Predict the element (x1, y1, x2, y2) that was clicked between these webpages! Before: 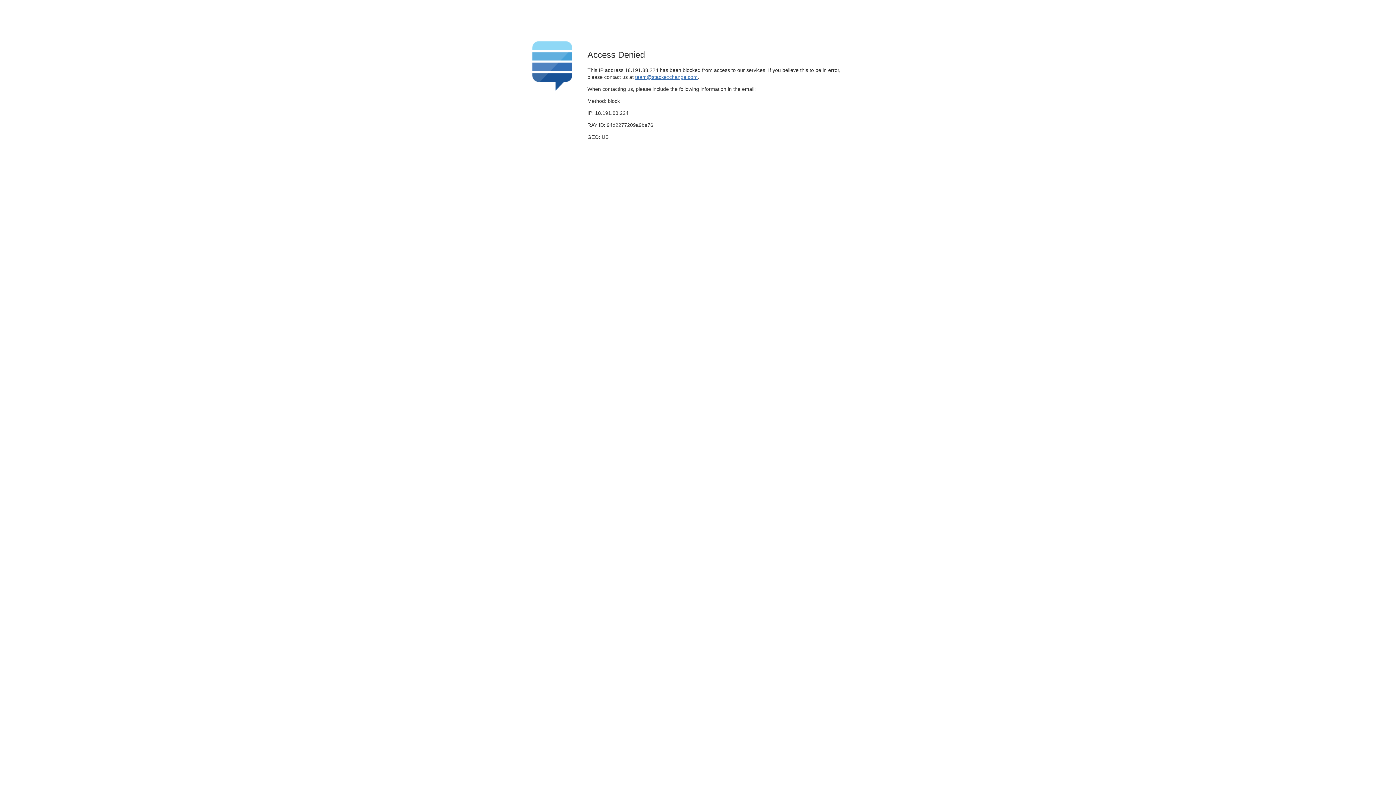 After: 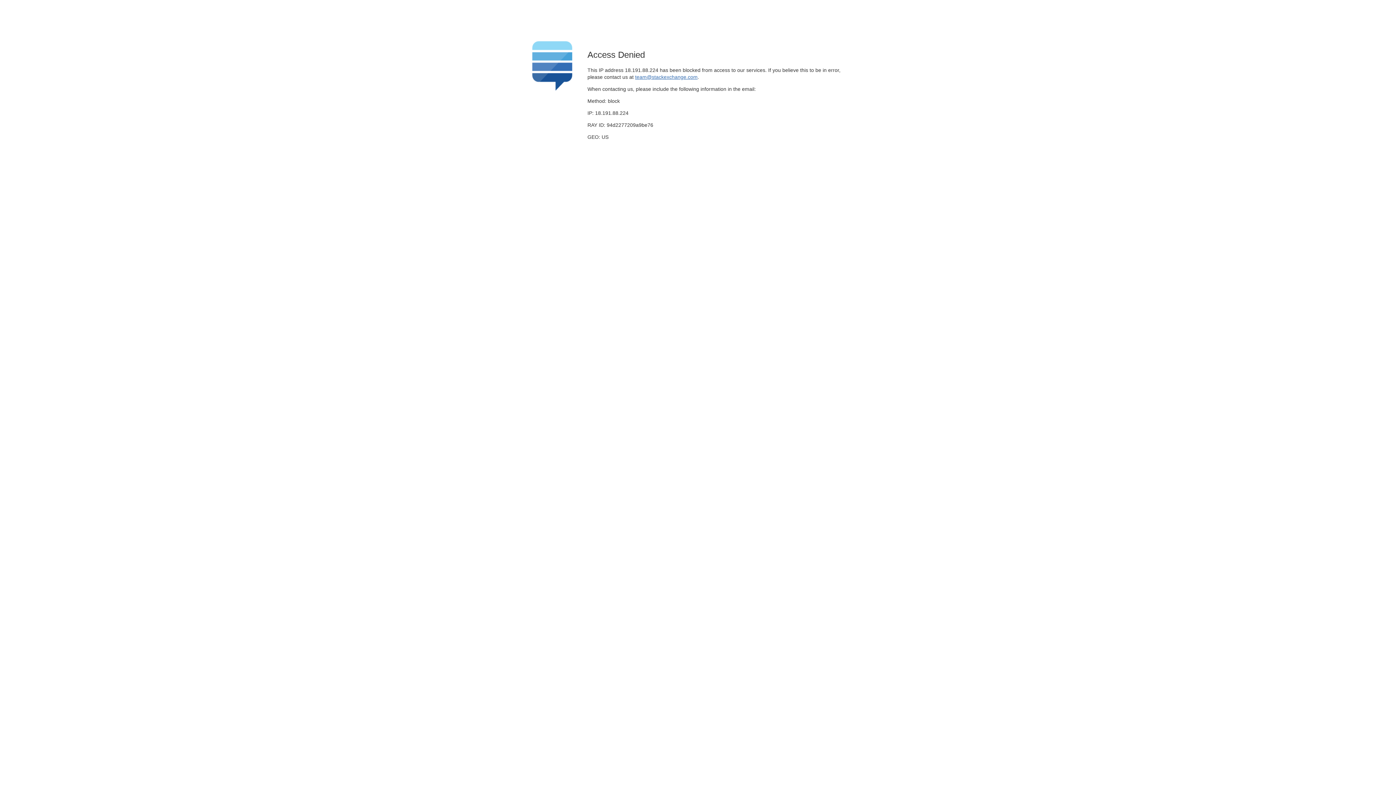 Action: bbox: (635, 74, 697, 79) label: team@stackexchange.com